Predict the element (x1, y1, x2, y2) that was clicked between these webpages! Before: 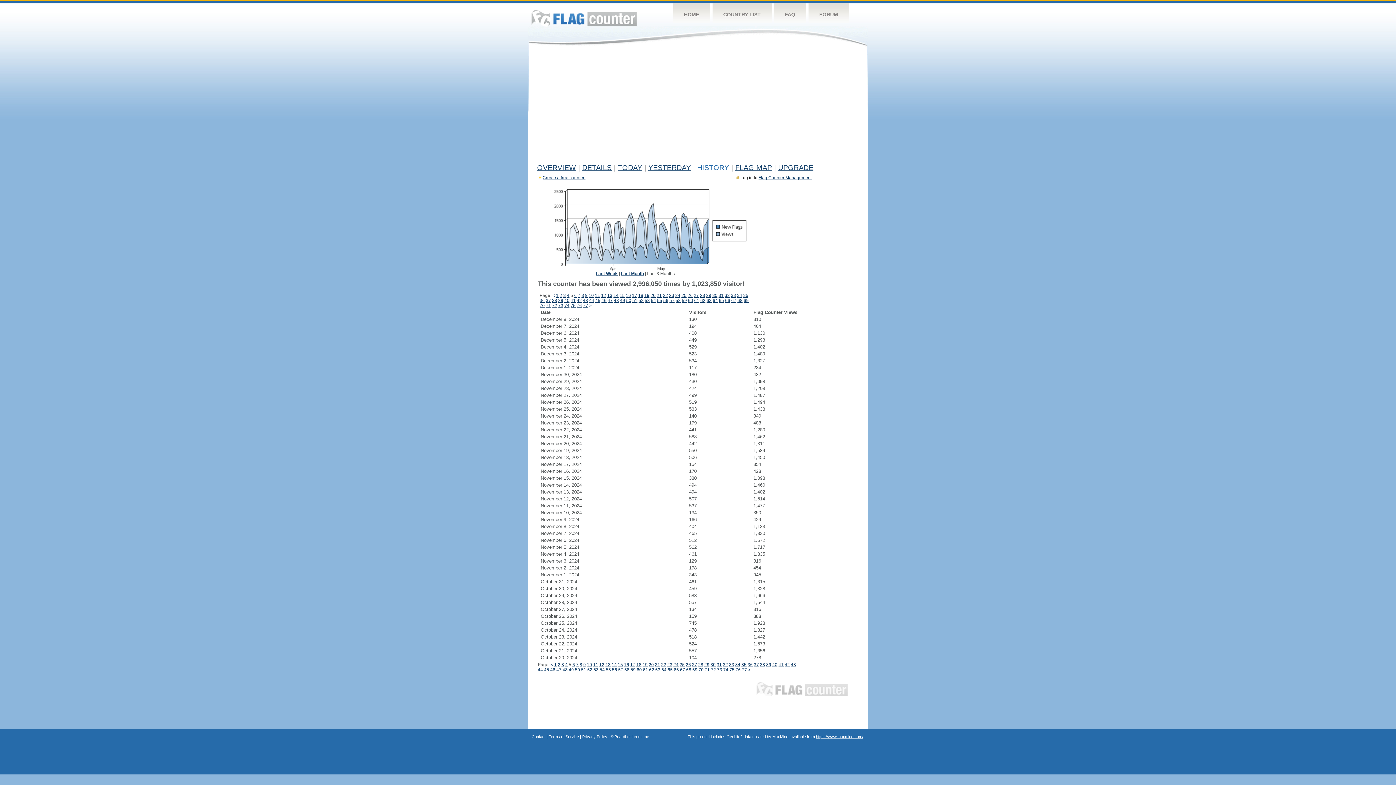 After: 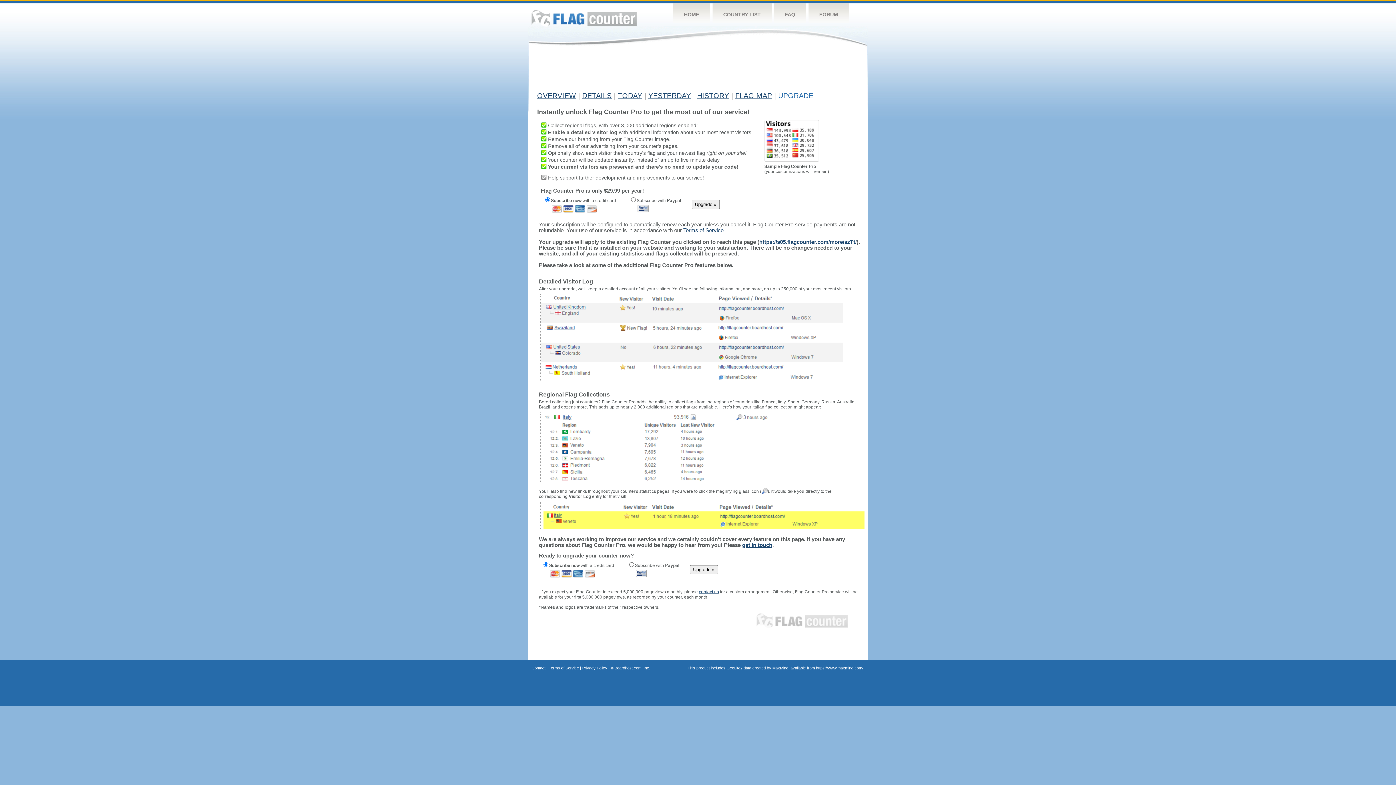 Action: bbox: (778, 163, 813, 171) label: UPGRADE